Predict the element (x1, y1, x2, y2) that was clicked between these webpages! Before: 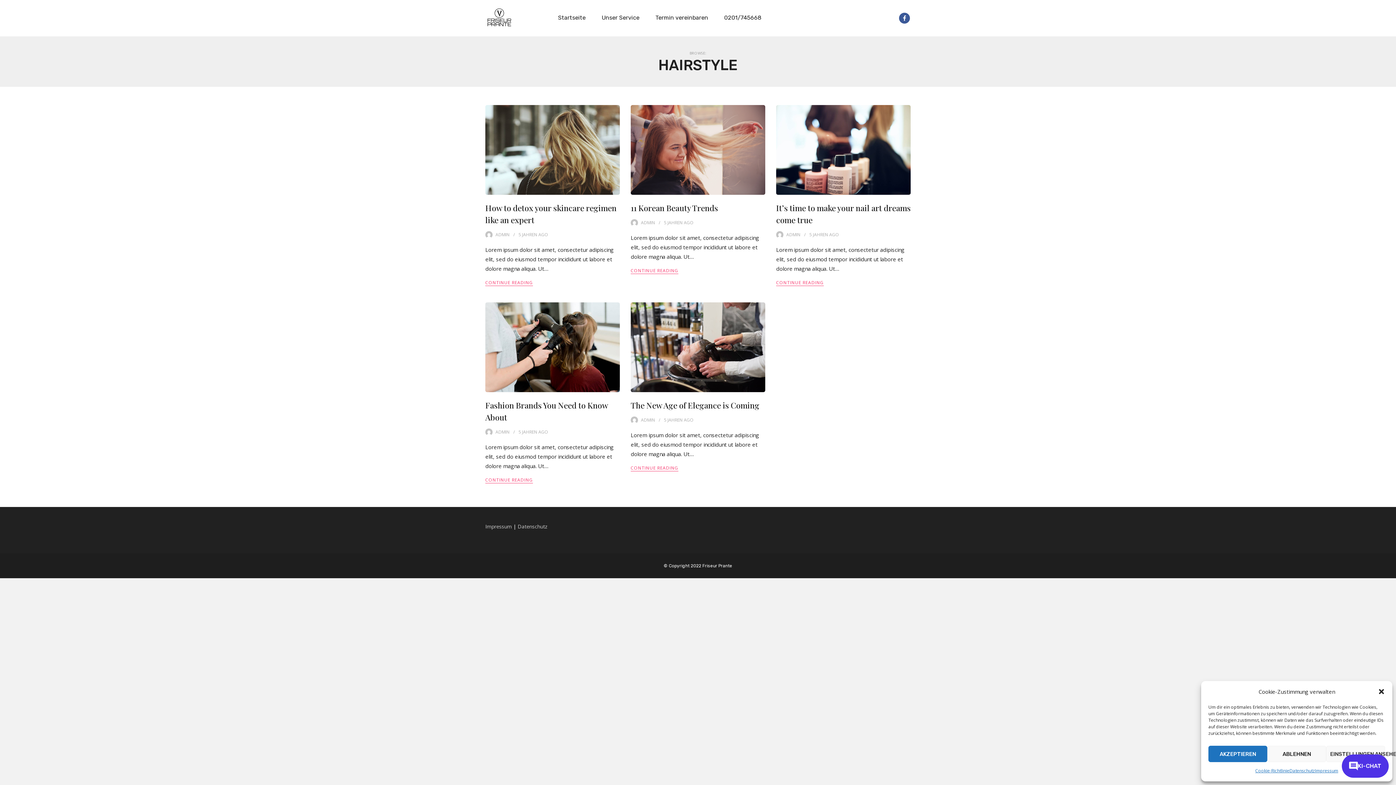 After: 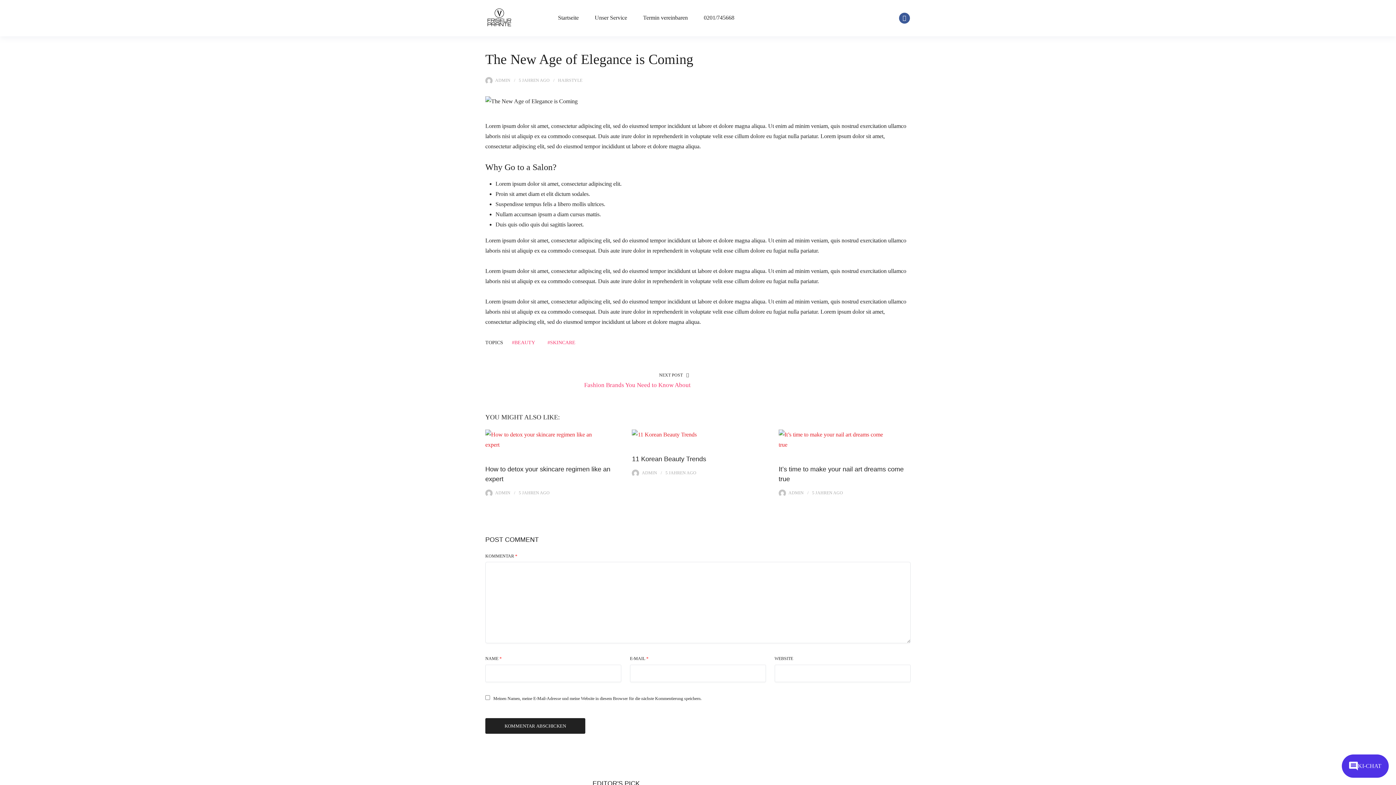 Action: bbox: (630, 302, 765, 392)